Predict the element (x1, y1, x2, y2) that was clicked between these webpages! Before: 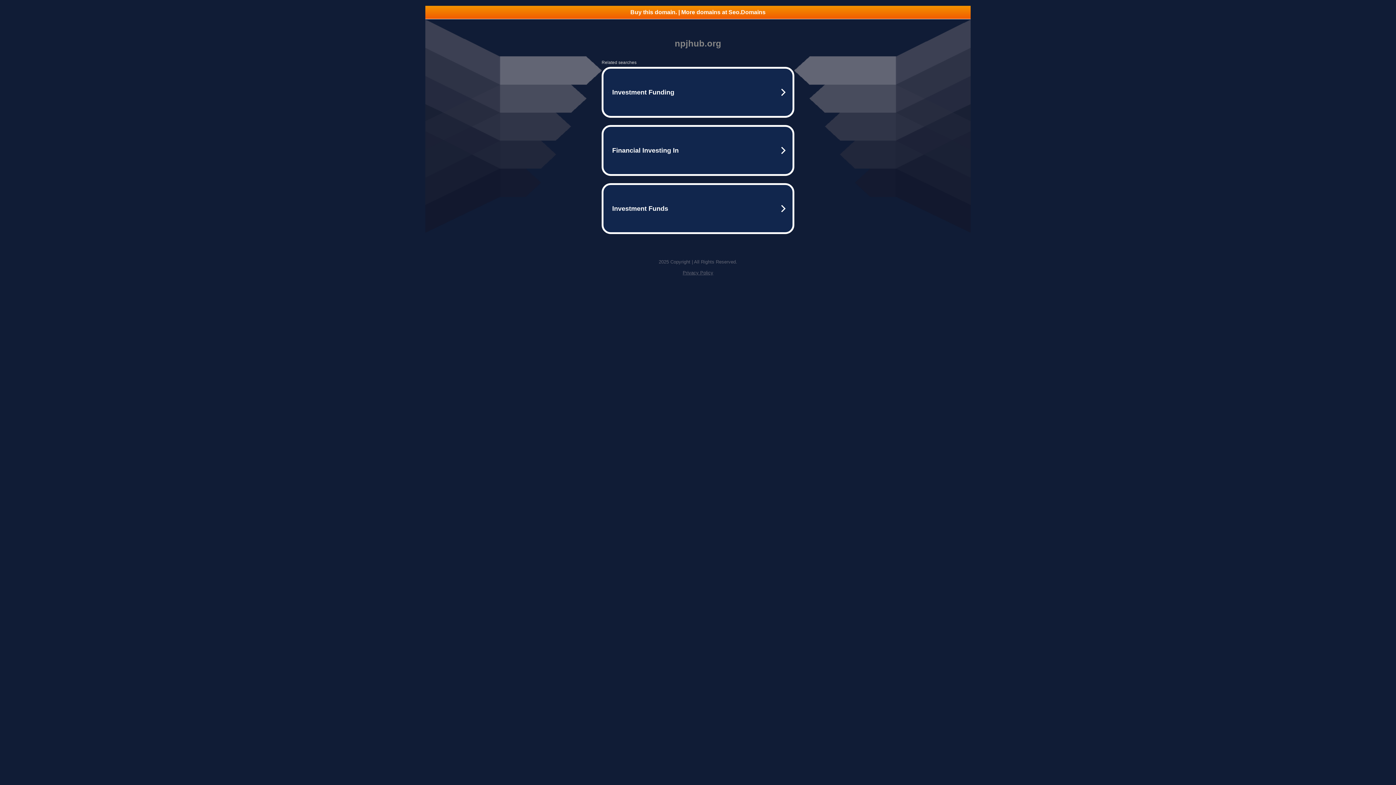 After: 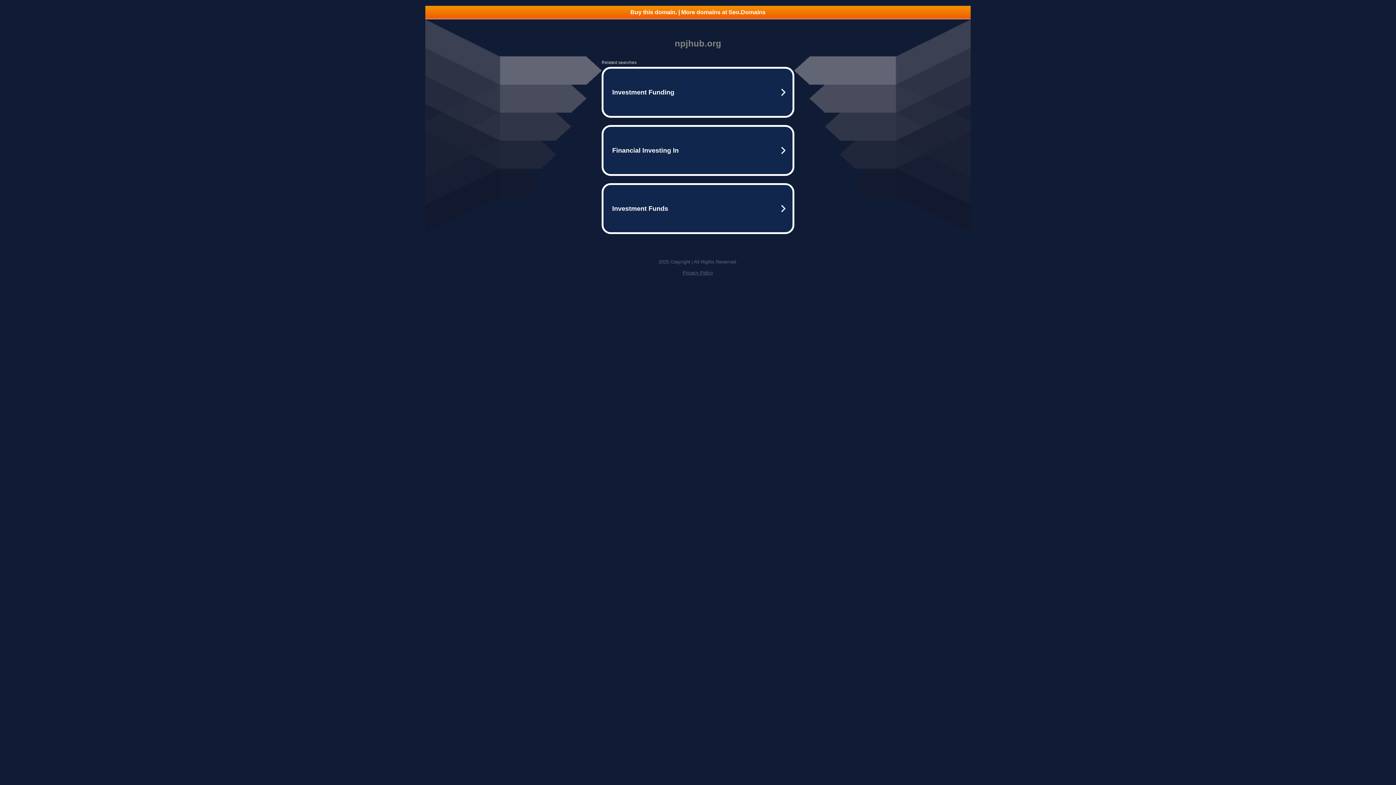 Action: label: Privacy Policy bbox: (682, 270, 713, 275)